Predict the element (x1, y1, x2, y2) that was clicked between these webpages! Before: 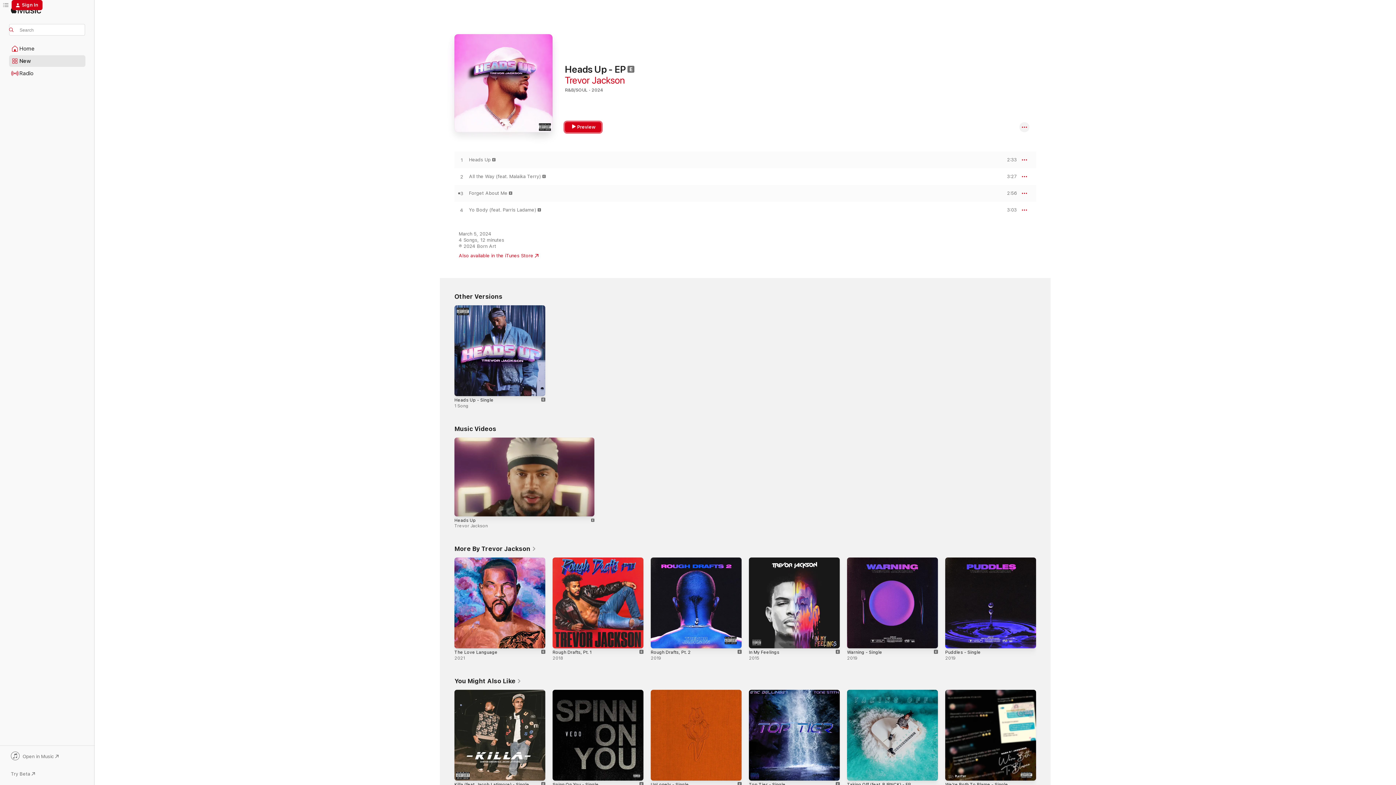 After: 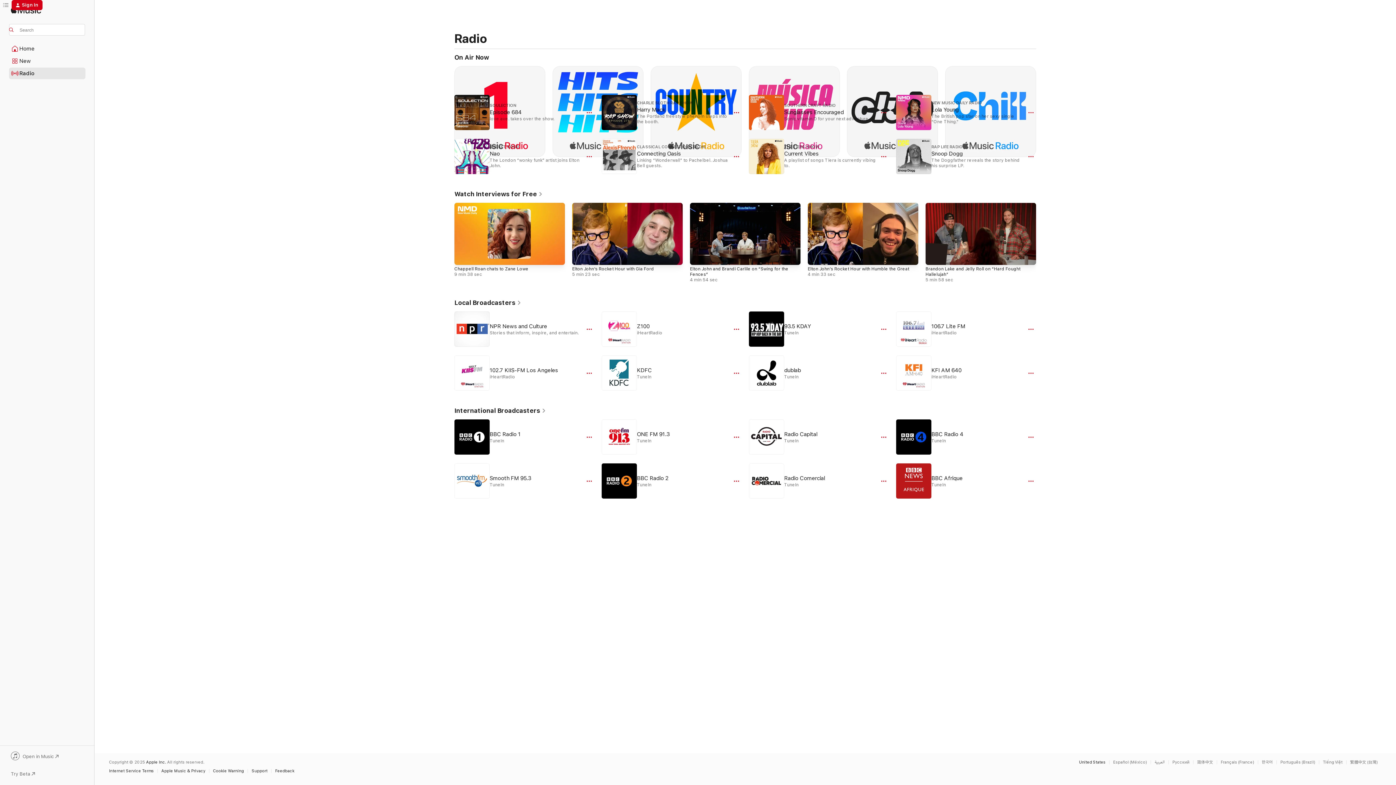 Action: bbox: (9, 68, 85, 78) label: Radio